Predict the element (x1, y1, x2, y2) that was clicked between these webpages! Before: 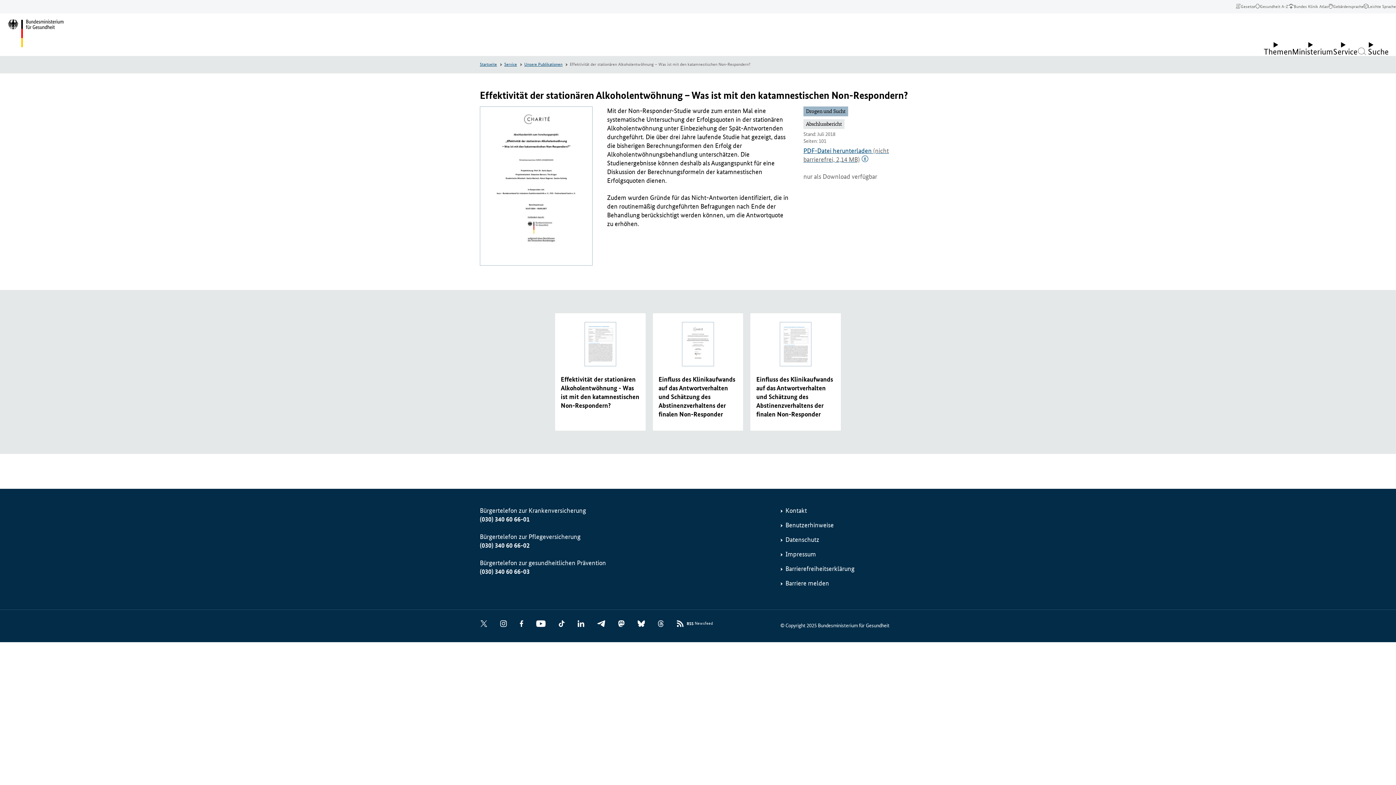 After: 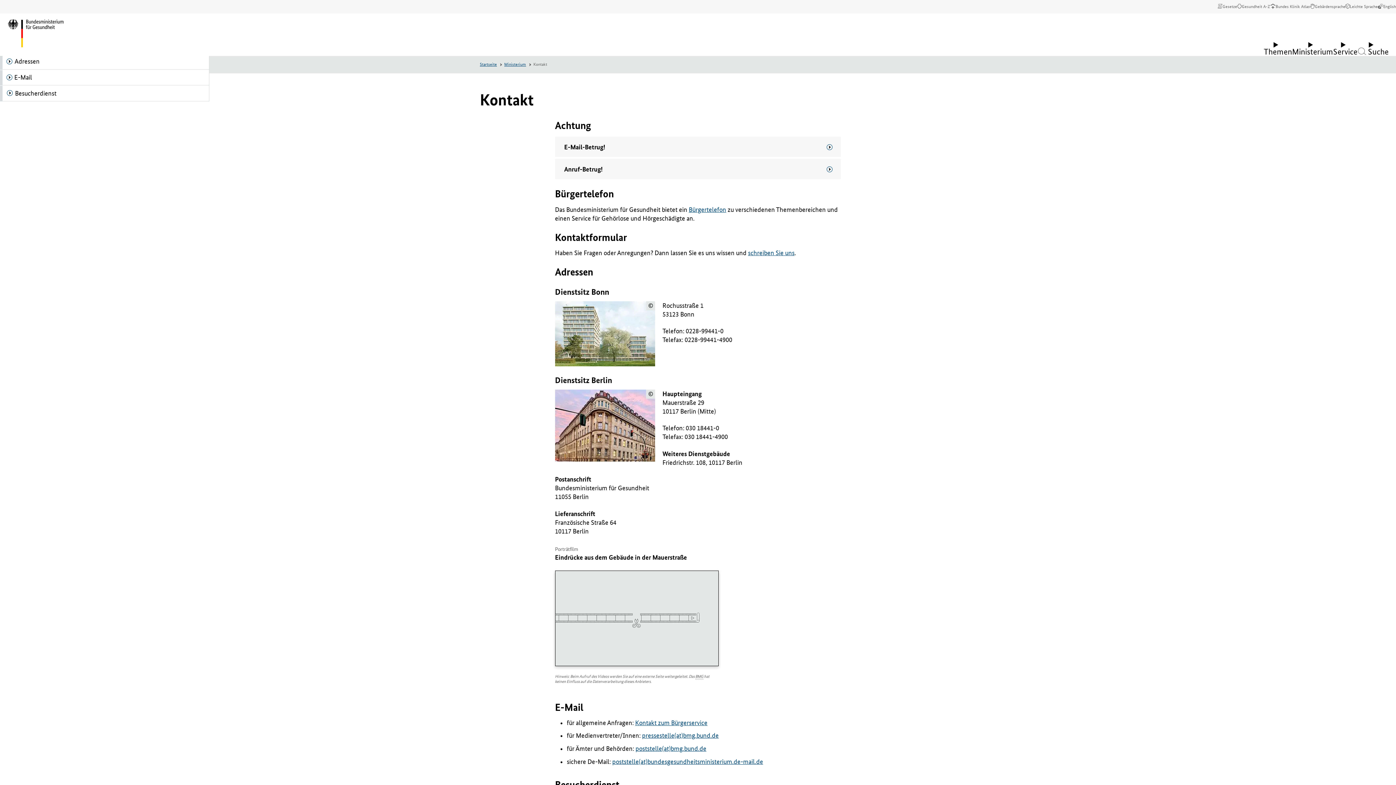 Action: bbox: (504, 61, 522, 67) label: Service